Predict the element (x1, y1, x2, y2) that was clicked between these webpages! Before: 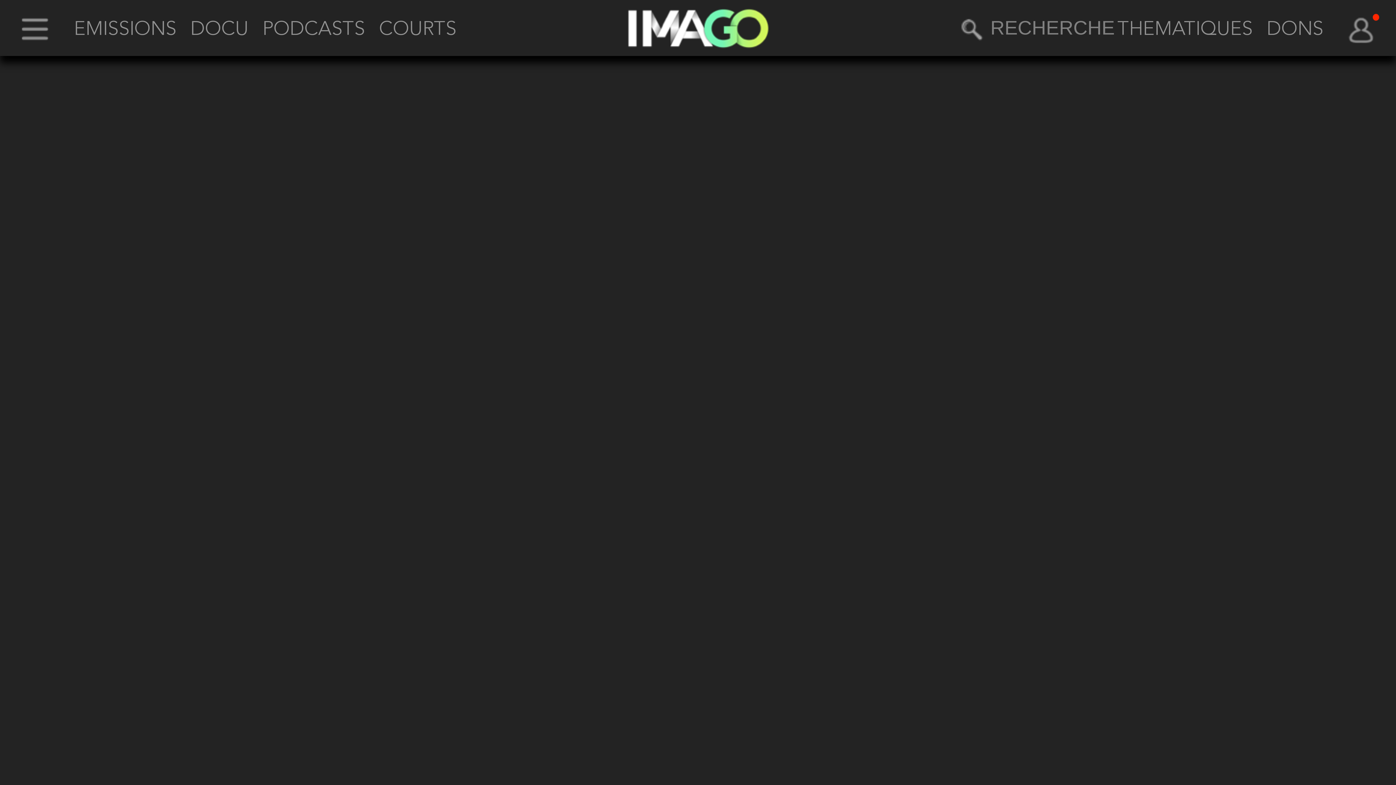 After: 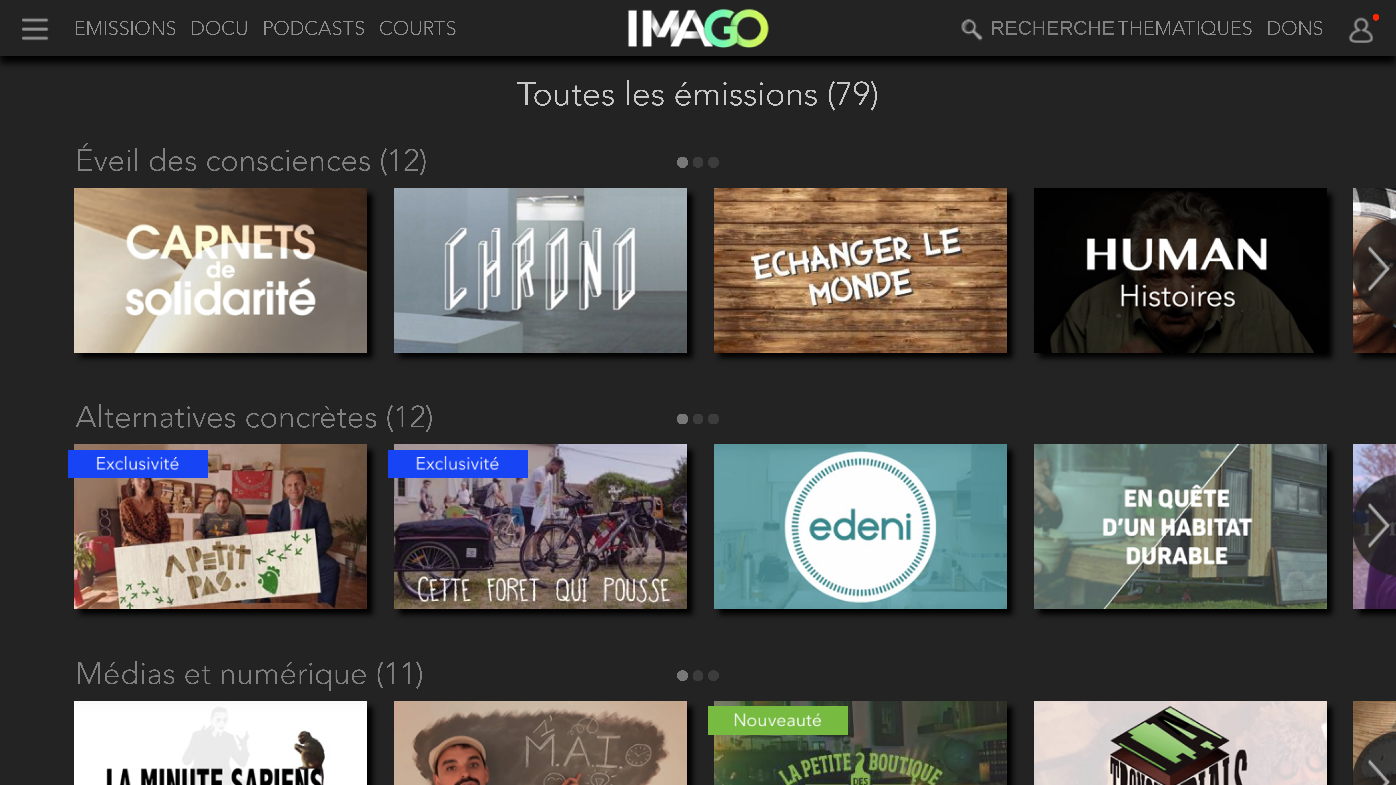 Action: label: EMISSIONS bbox: (69, 19, 186, 39)